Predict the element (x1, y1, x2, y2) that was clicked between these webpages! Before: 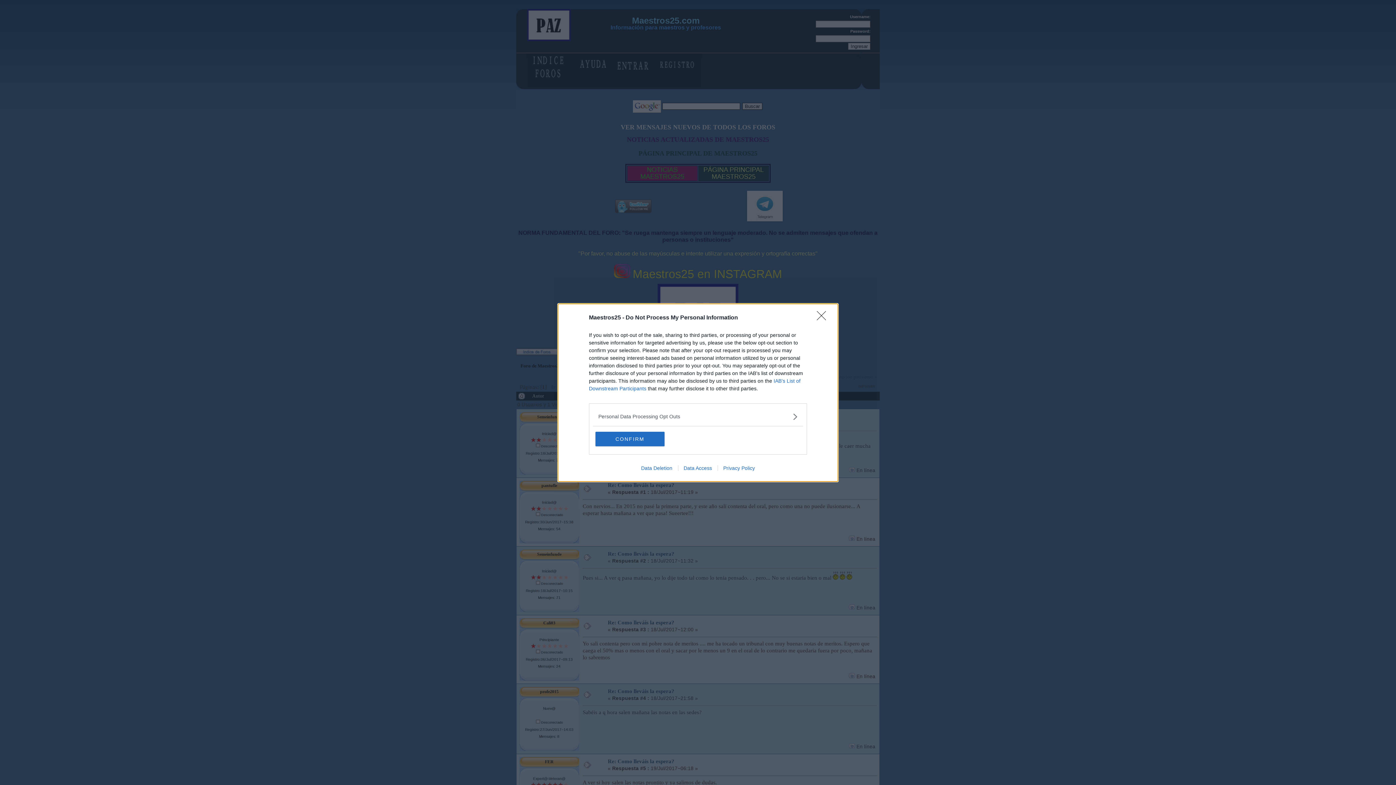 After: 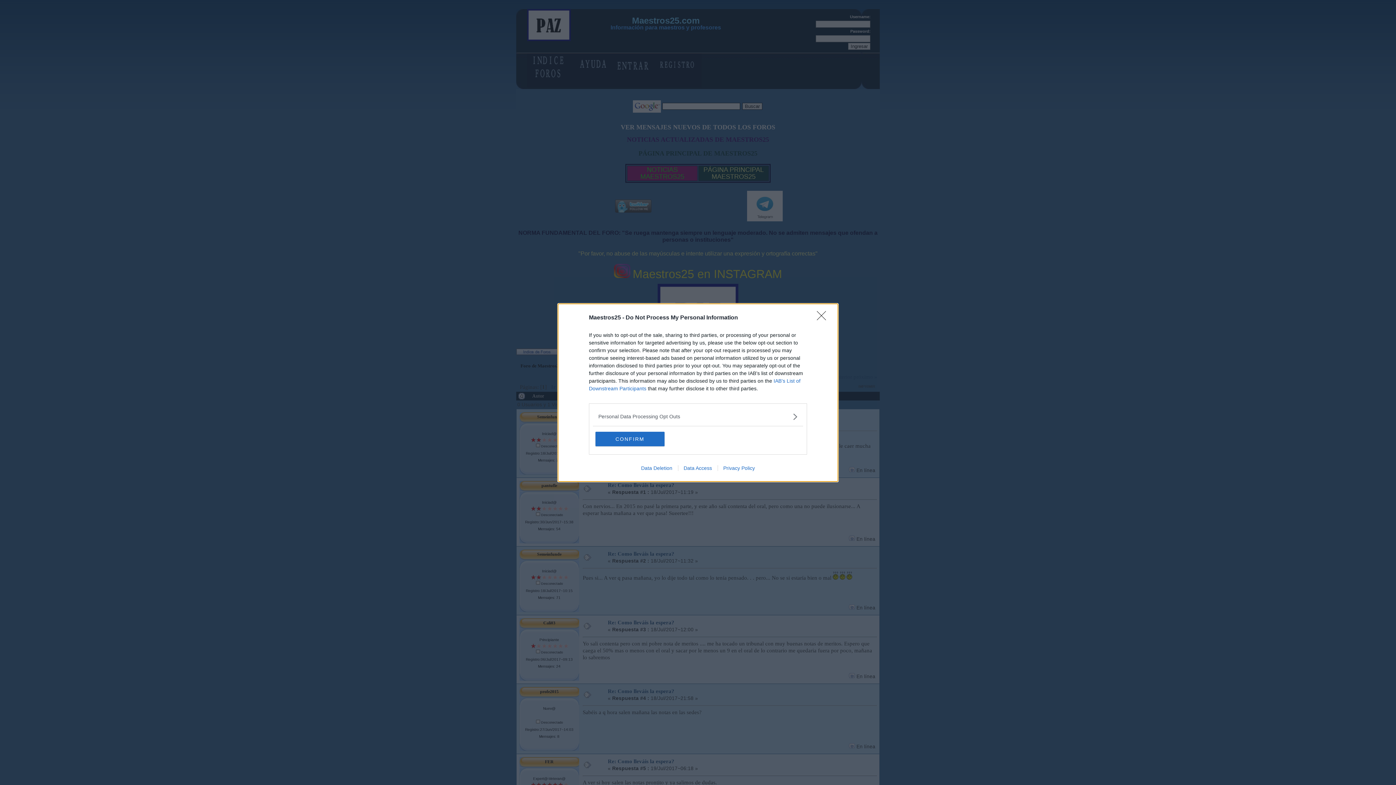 Action: bbox: (717, 465, 760, 471) label: Privacy Policy